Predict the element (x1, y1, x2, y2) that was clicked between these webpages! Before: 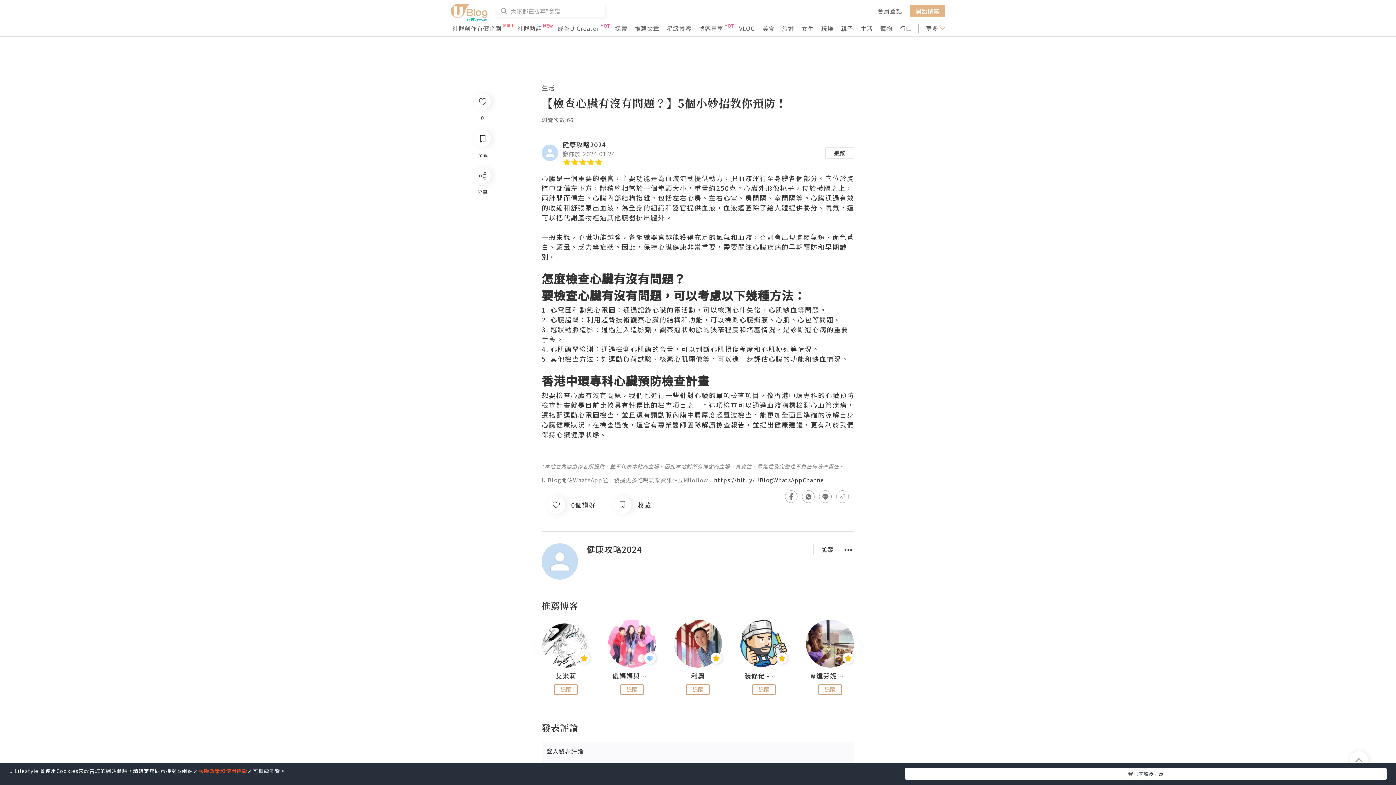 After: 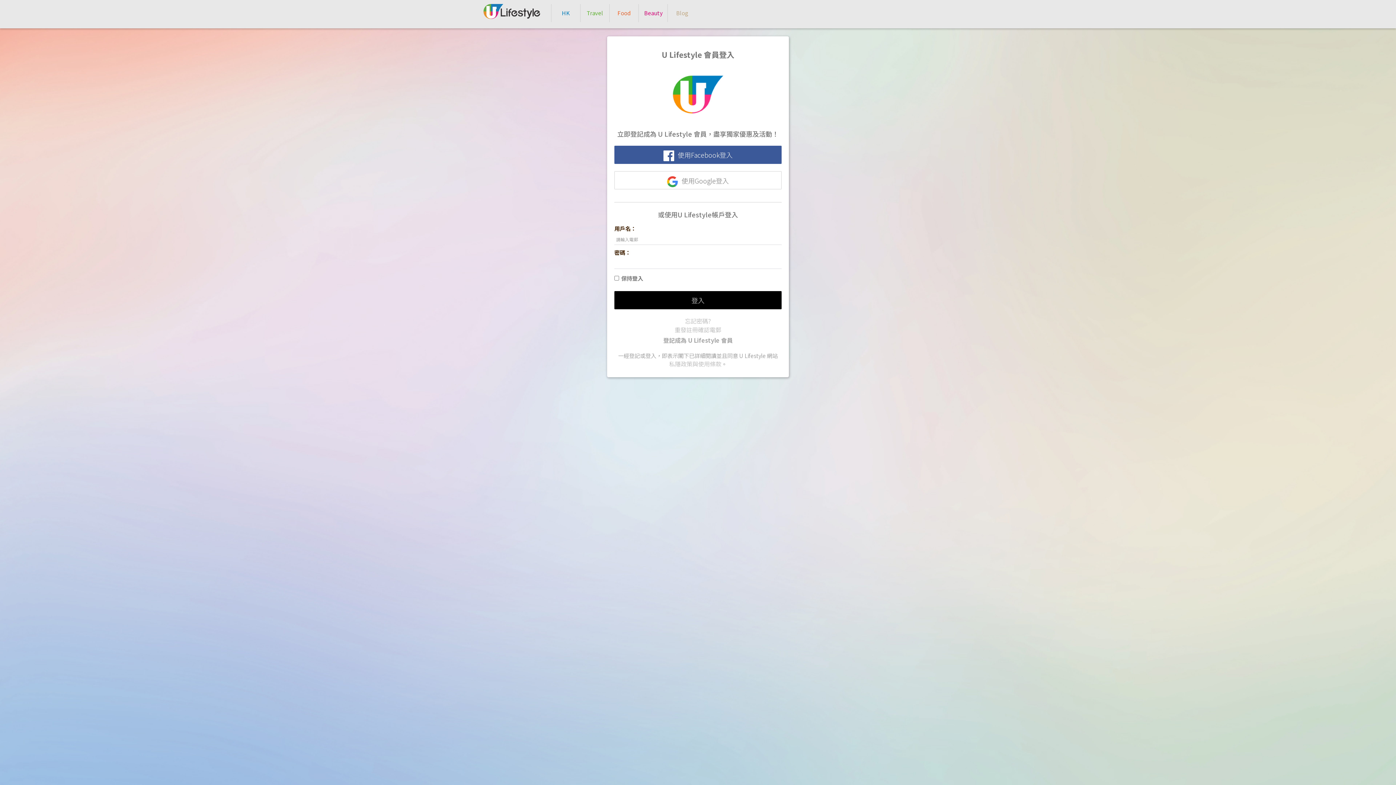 Action: bbox: (818, 684, 842, 695) label: 追蹤